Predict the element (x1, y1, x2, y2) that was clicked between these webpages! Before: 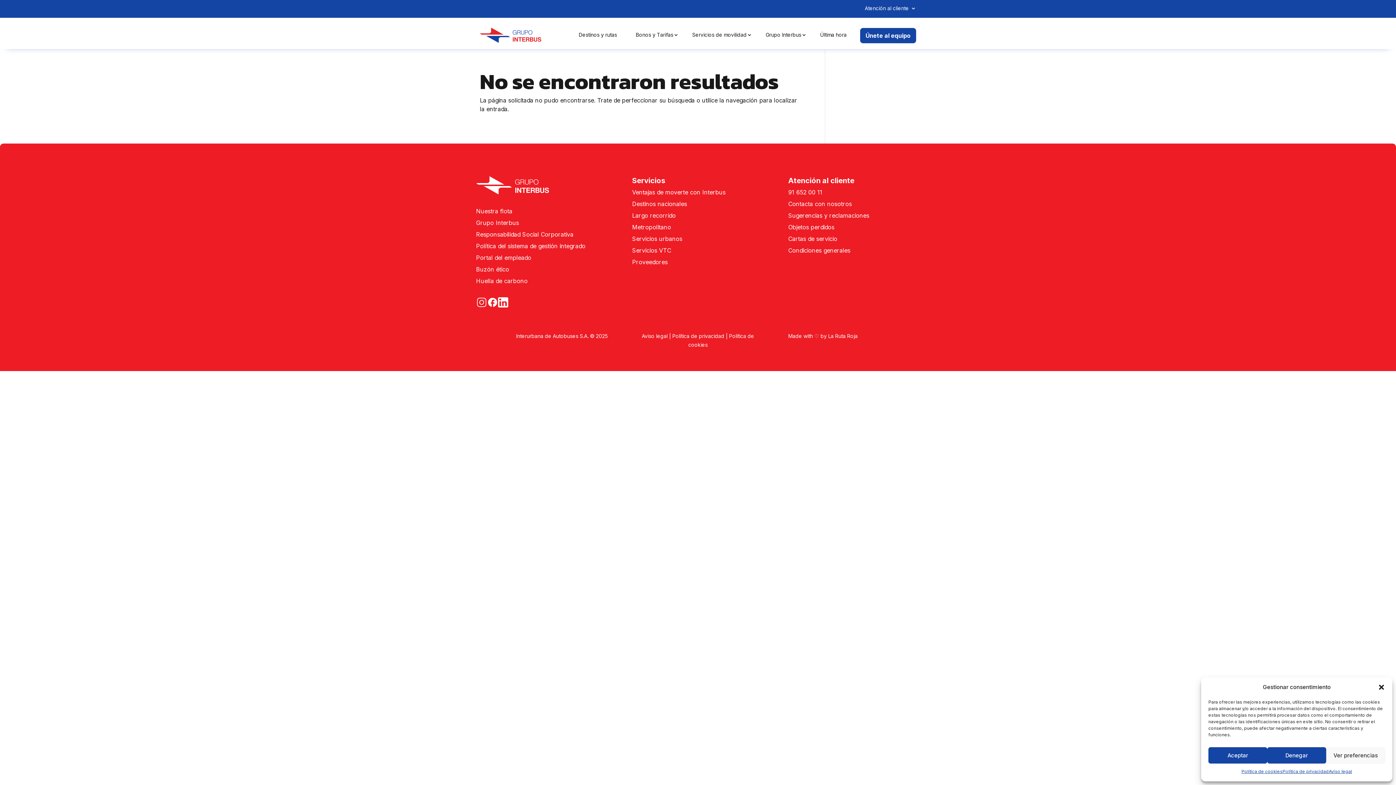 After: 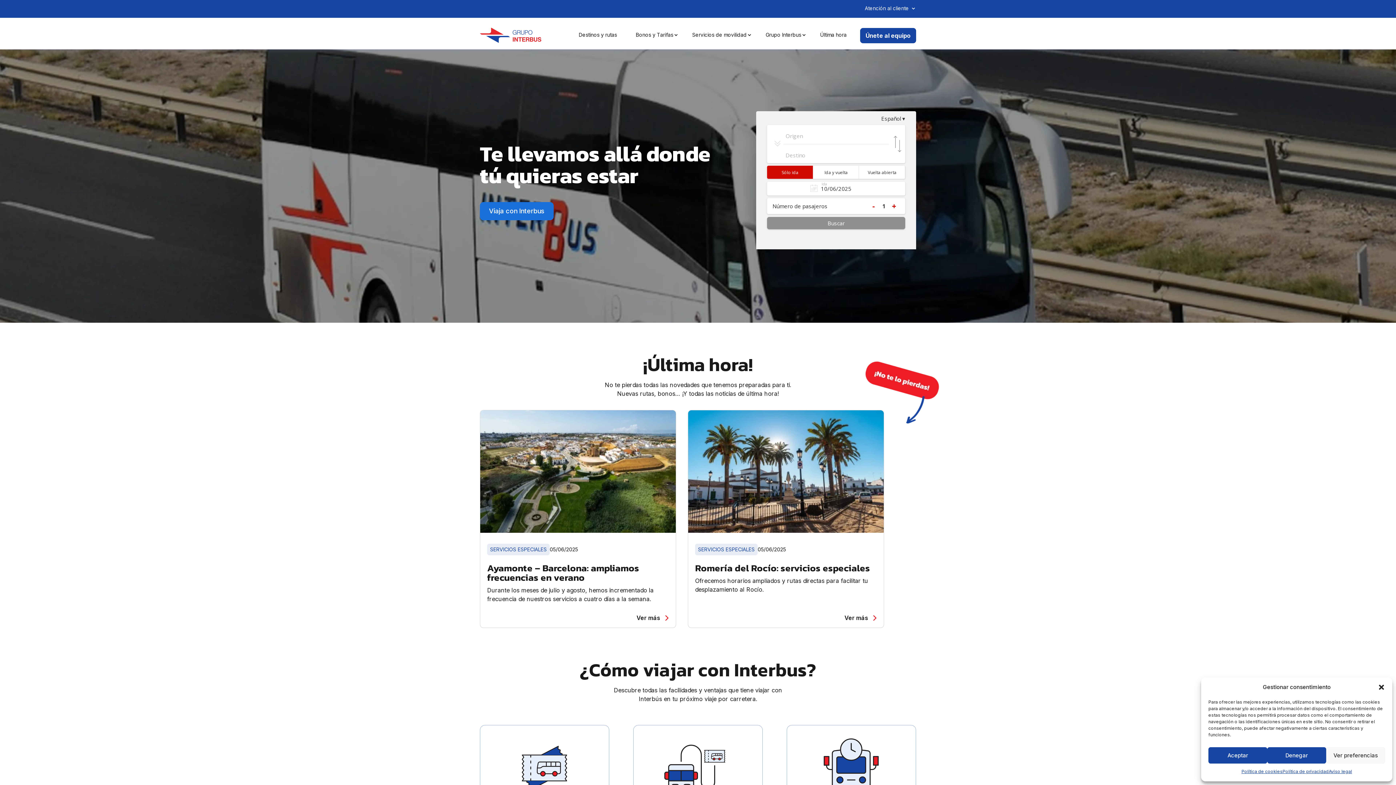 Action: bbox: (480, 27, 541, 43)